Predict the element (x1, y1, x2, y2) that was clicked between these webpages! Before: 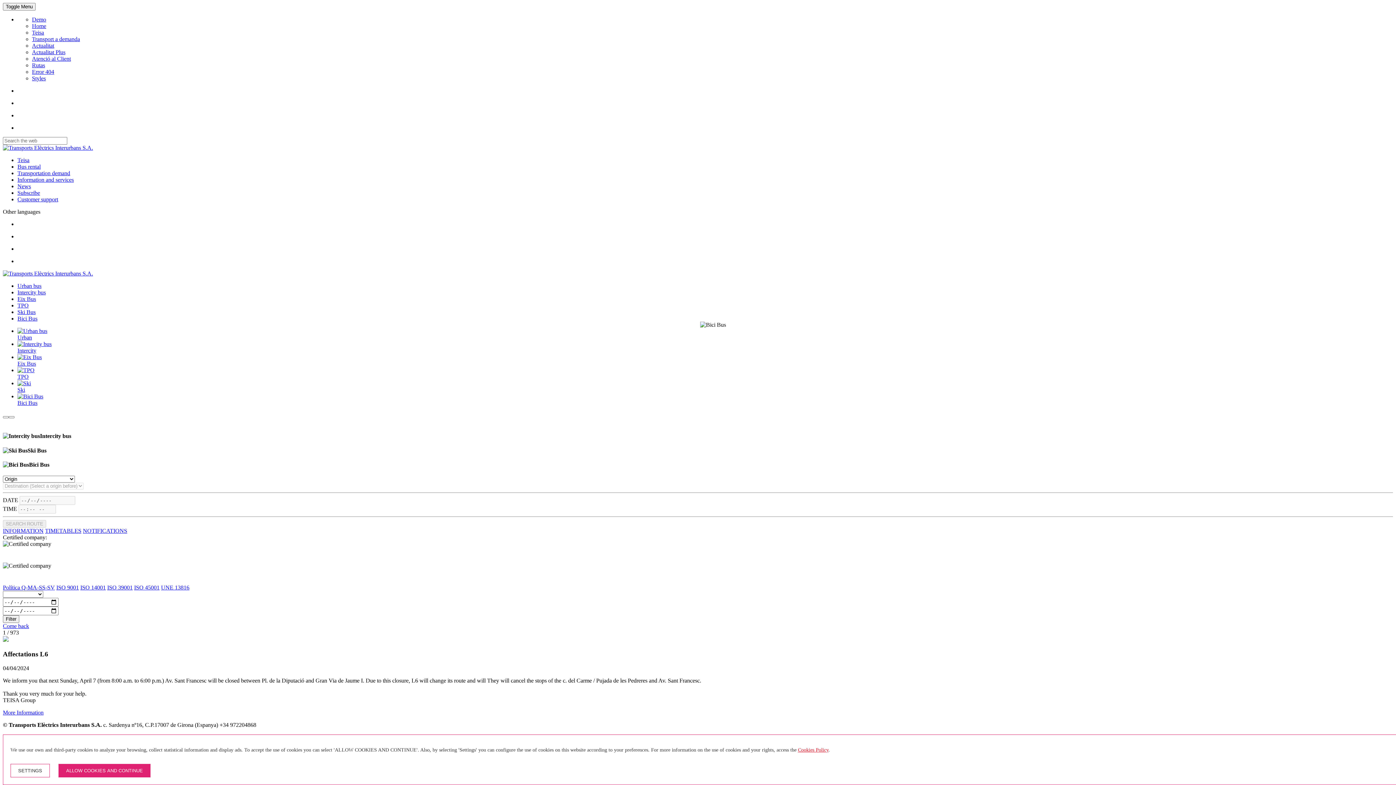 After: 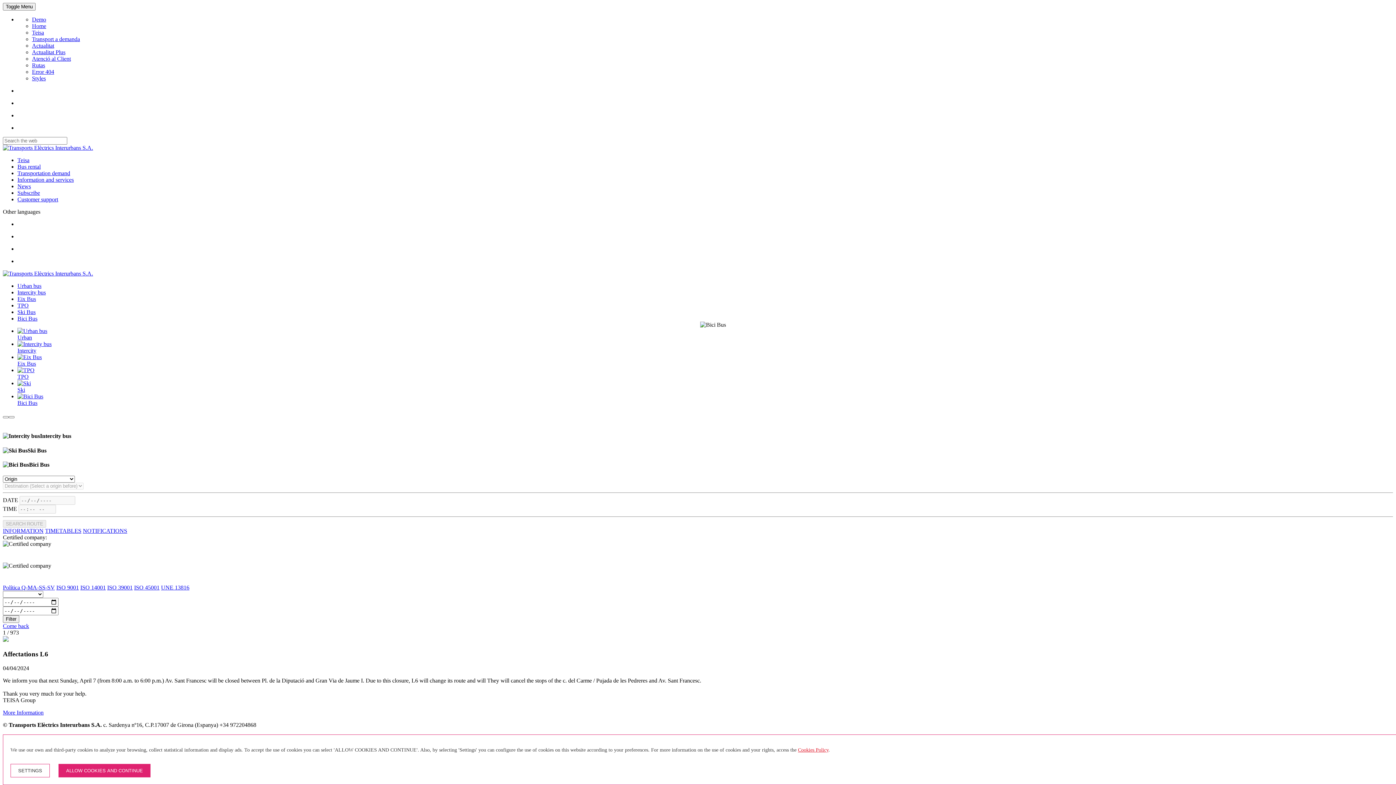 Action: bbox: (2, 709, 43, 715) label: More Information